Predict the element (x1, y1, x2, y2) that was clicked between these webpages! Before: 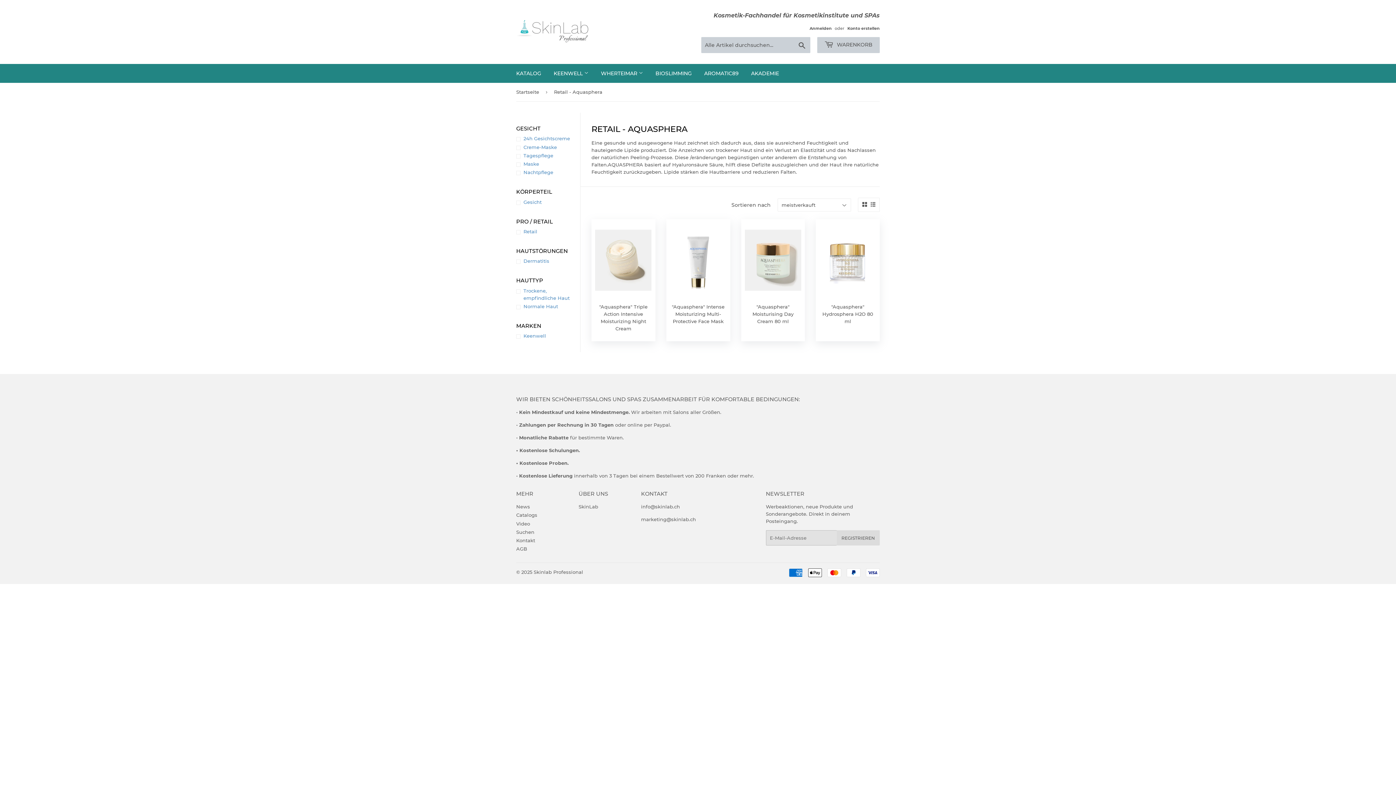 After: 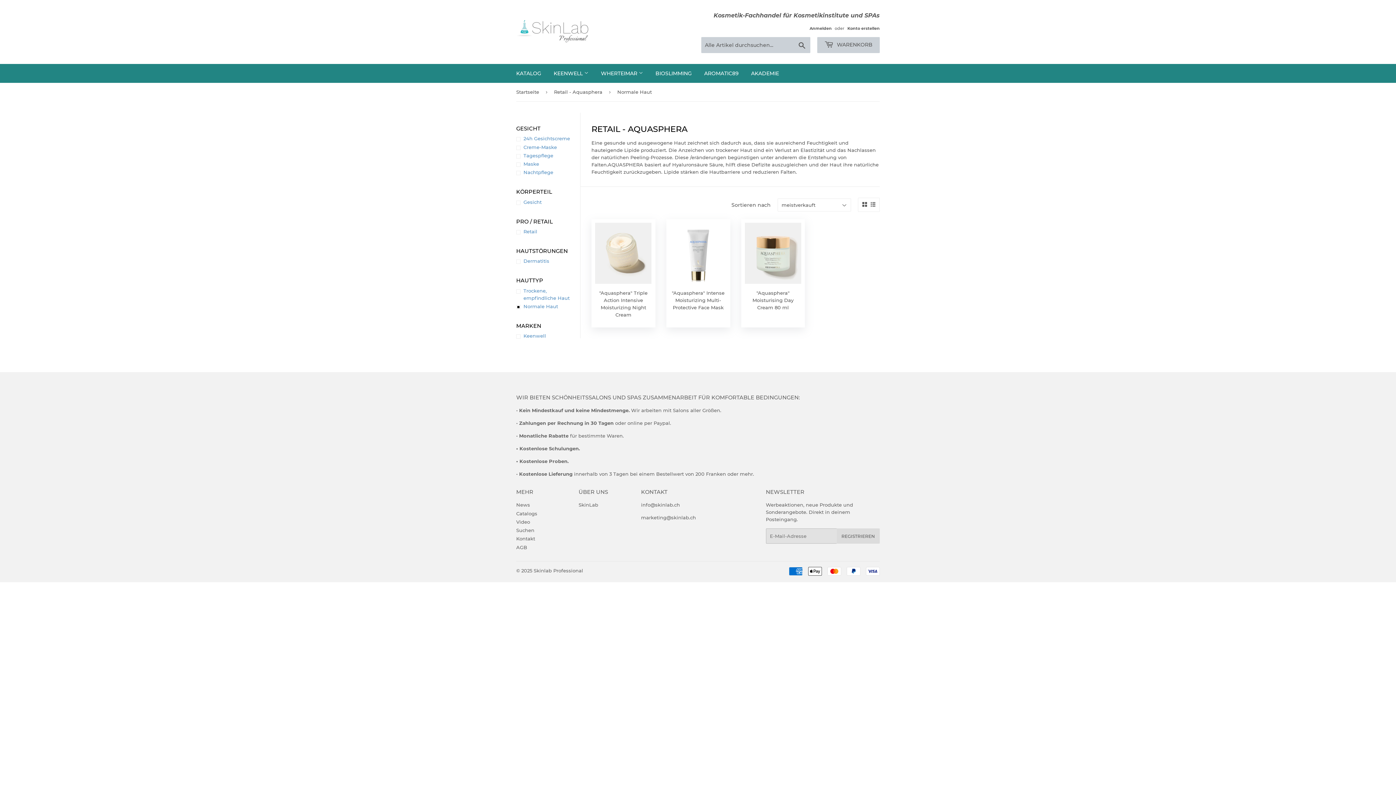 Action: label: Normale Haut bbox: (516, 302, 580, 310)